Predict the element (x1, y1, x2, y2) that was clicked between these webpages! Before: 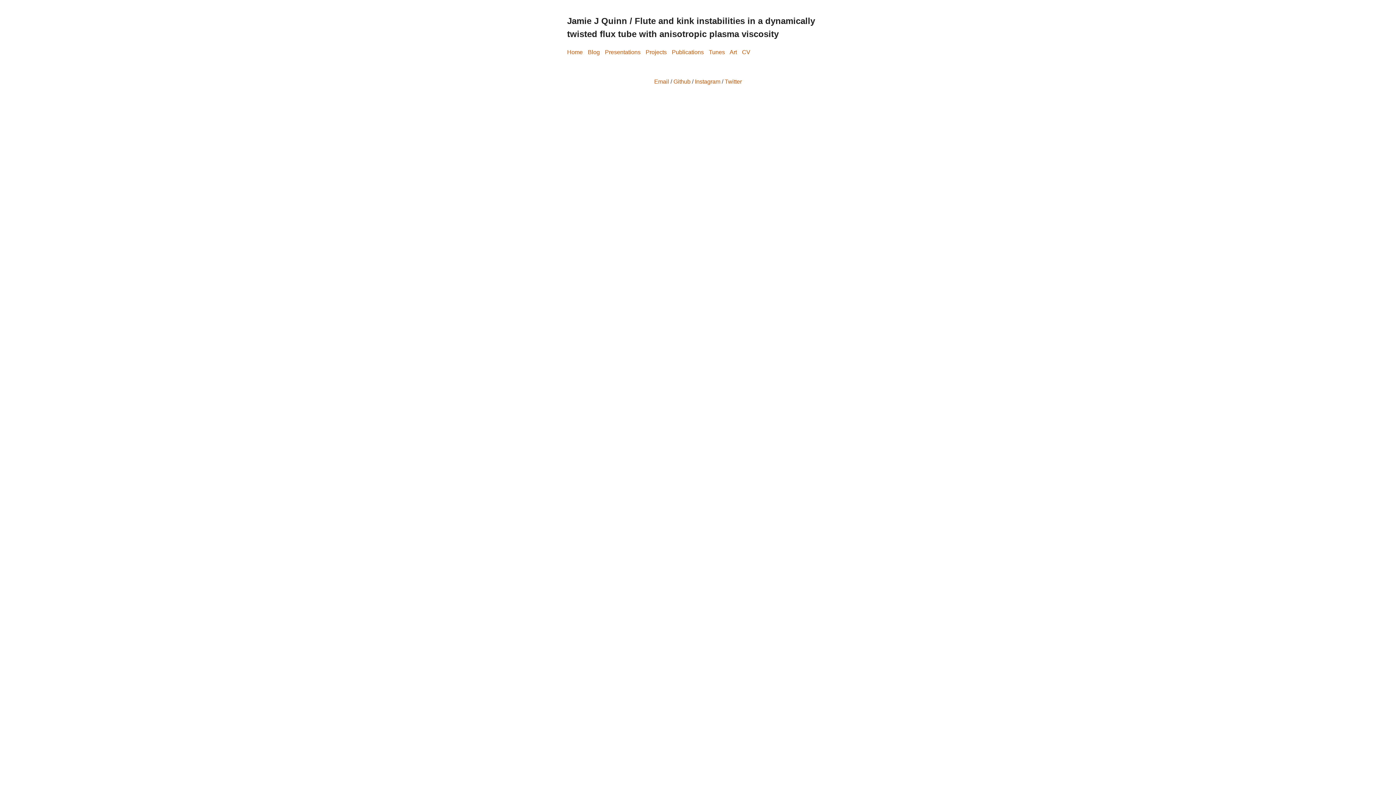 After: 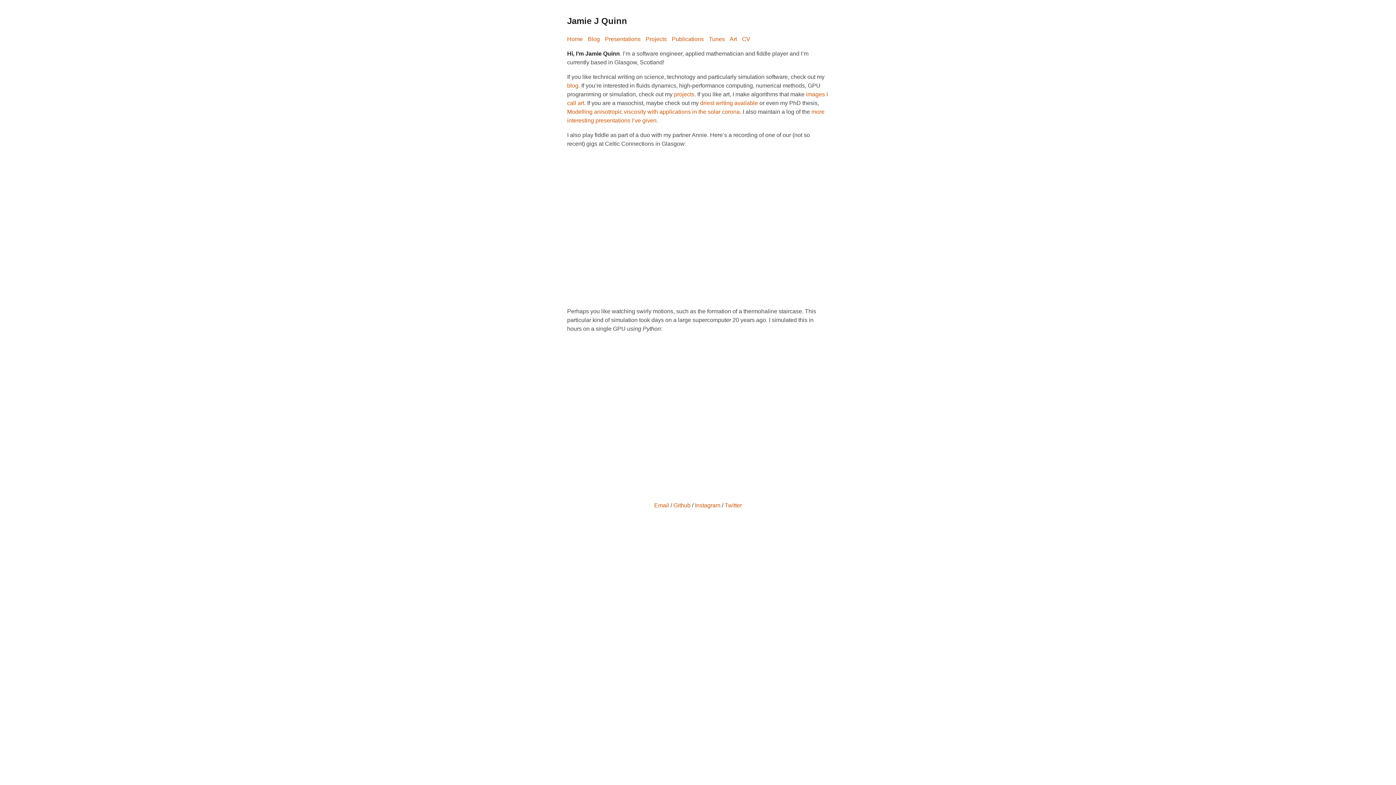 Action: label: Jamie J Quinn / Flute and kink instabilities in a dynamically twisted flux tube with anisotropic plasma viscosity bbox: (567, 14, 829, 40)